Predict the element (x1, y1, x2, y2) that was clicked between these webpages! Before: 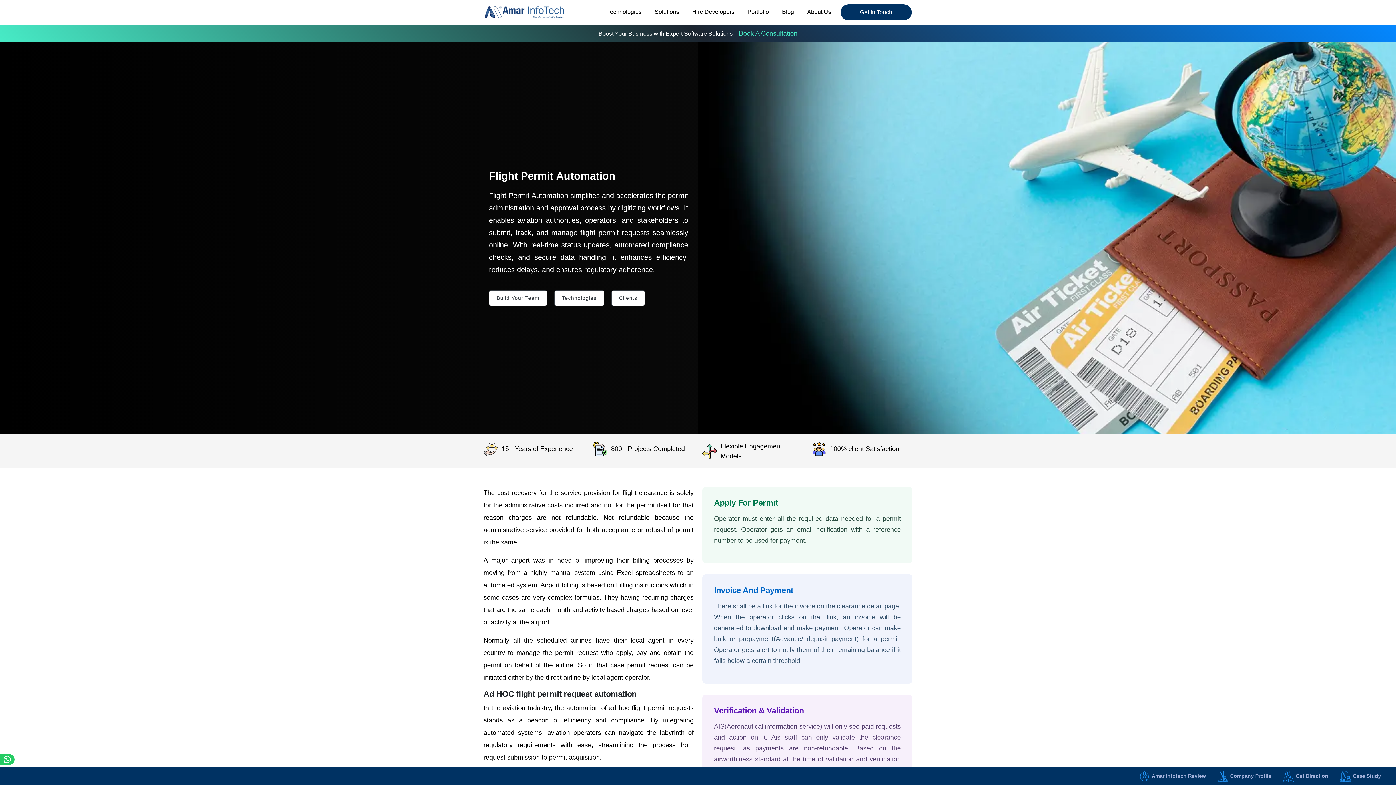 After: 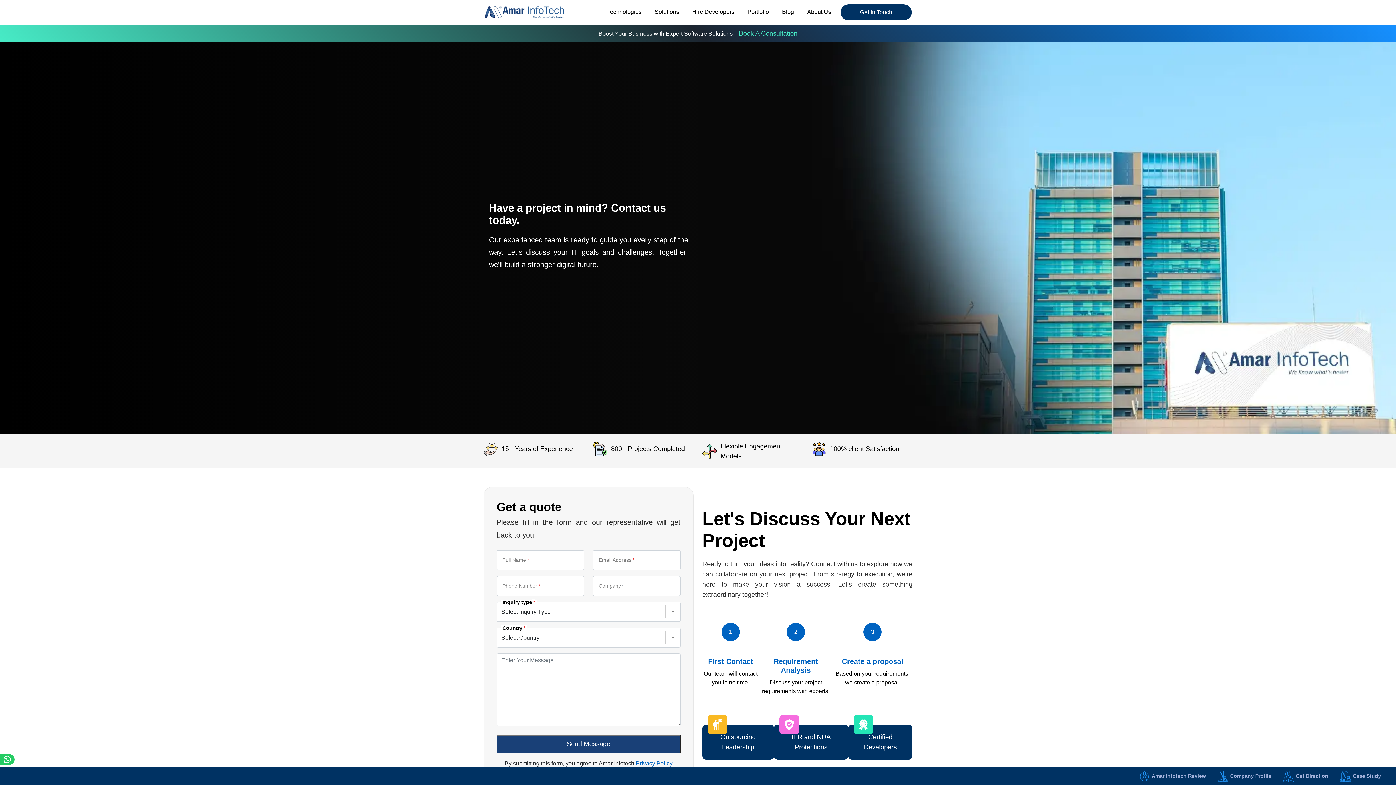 Action: label: Get In Touch bbox: (840, 3, 912, 21)